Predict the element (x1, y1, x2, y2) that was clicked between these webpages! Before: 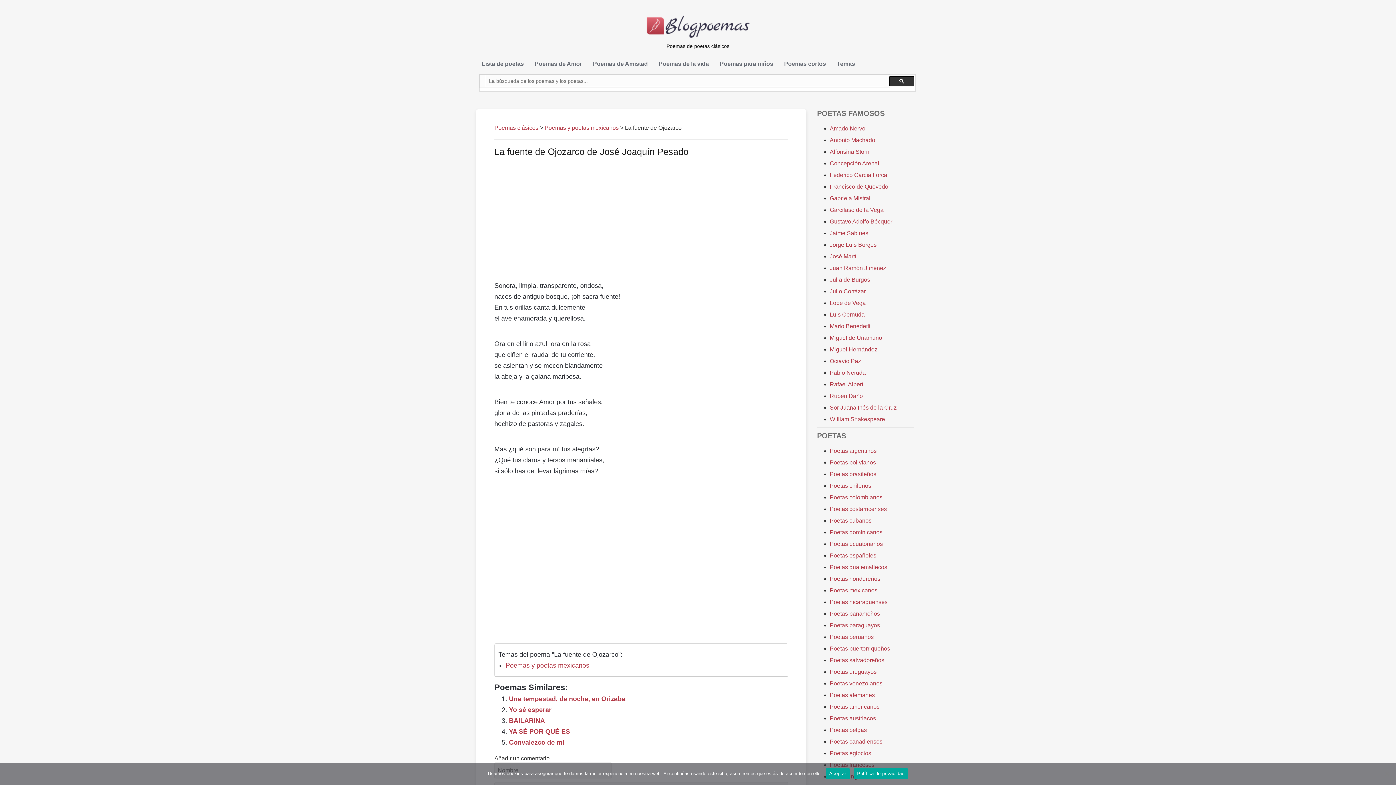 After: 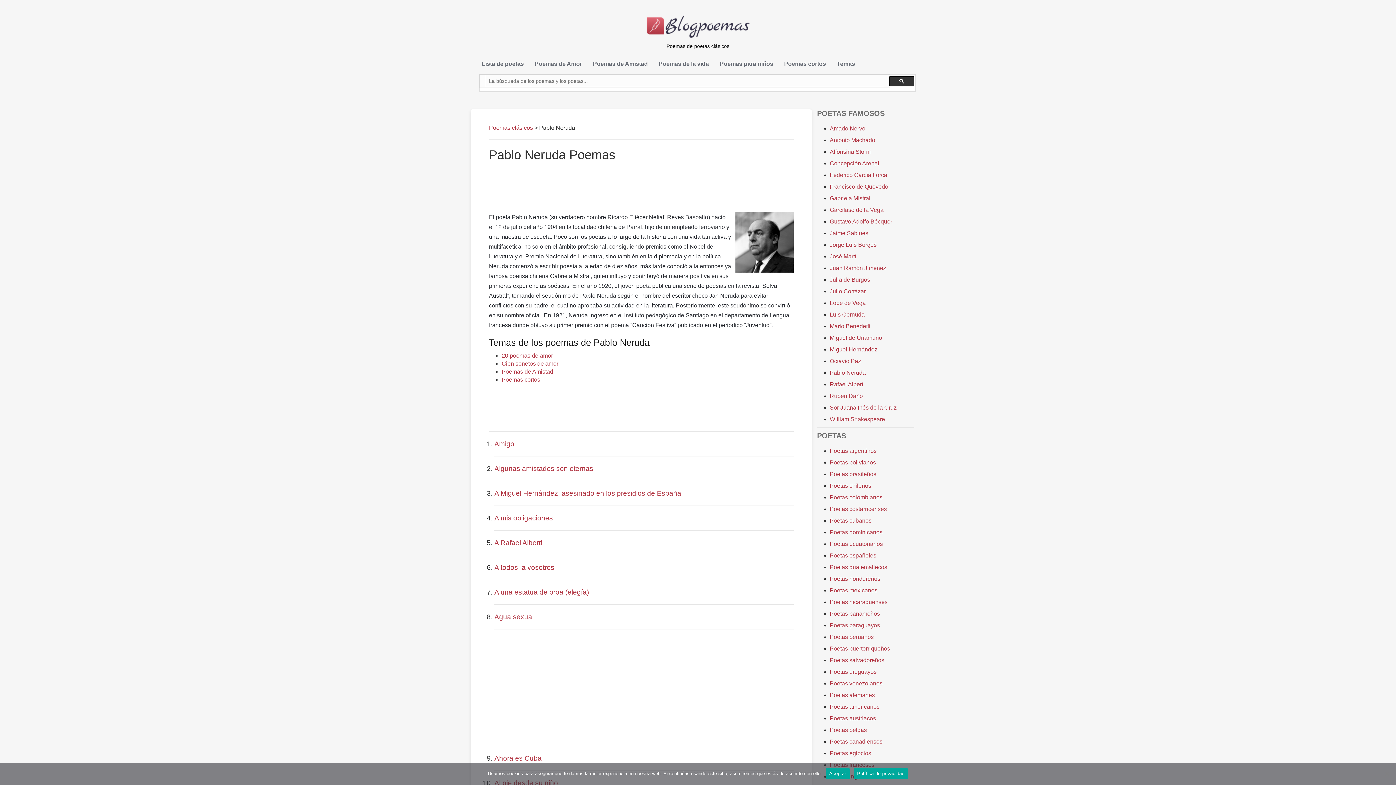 Action: label: Pablo Neruda bbox: (830, 369, 866, 376)